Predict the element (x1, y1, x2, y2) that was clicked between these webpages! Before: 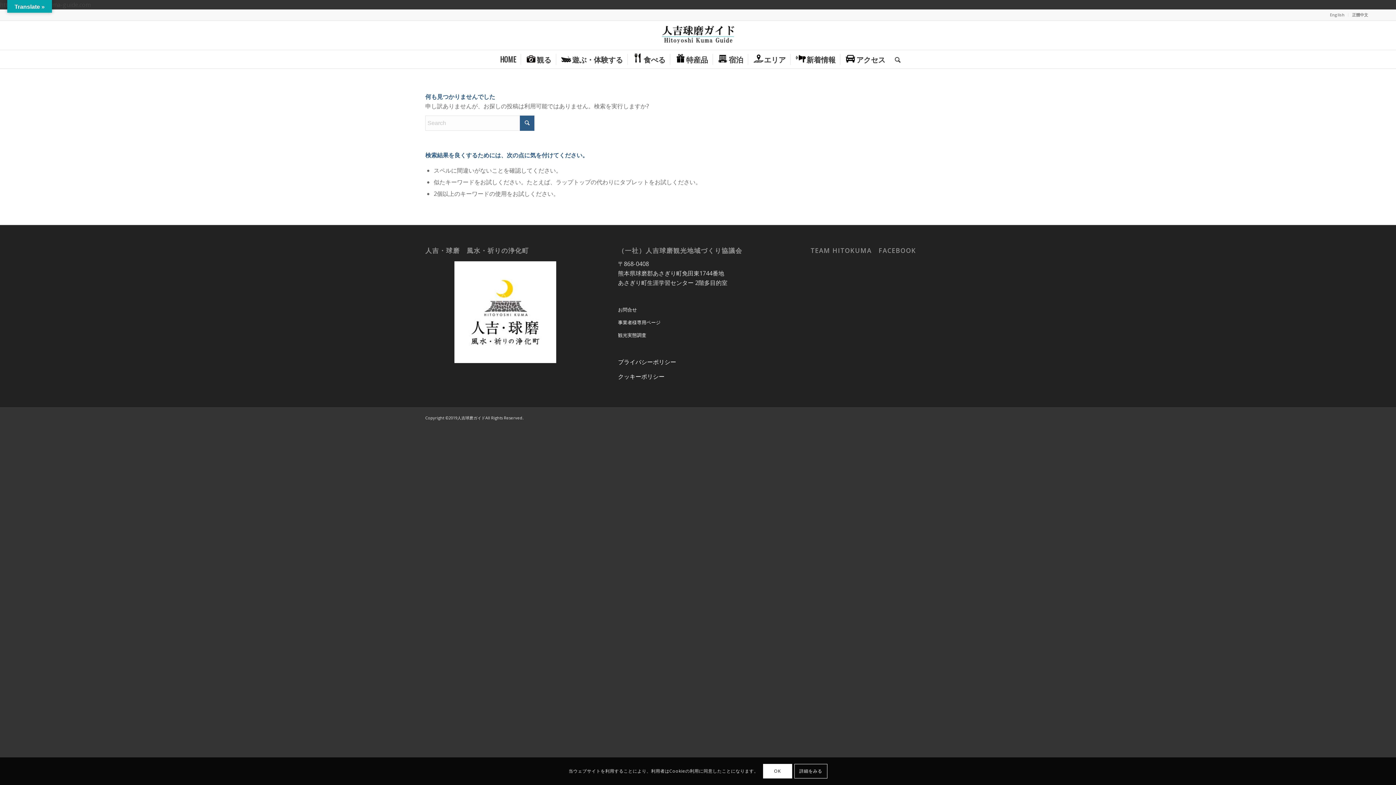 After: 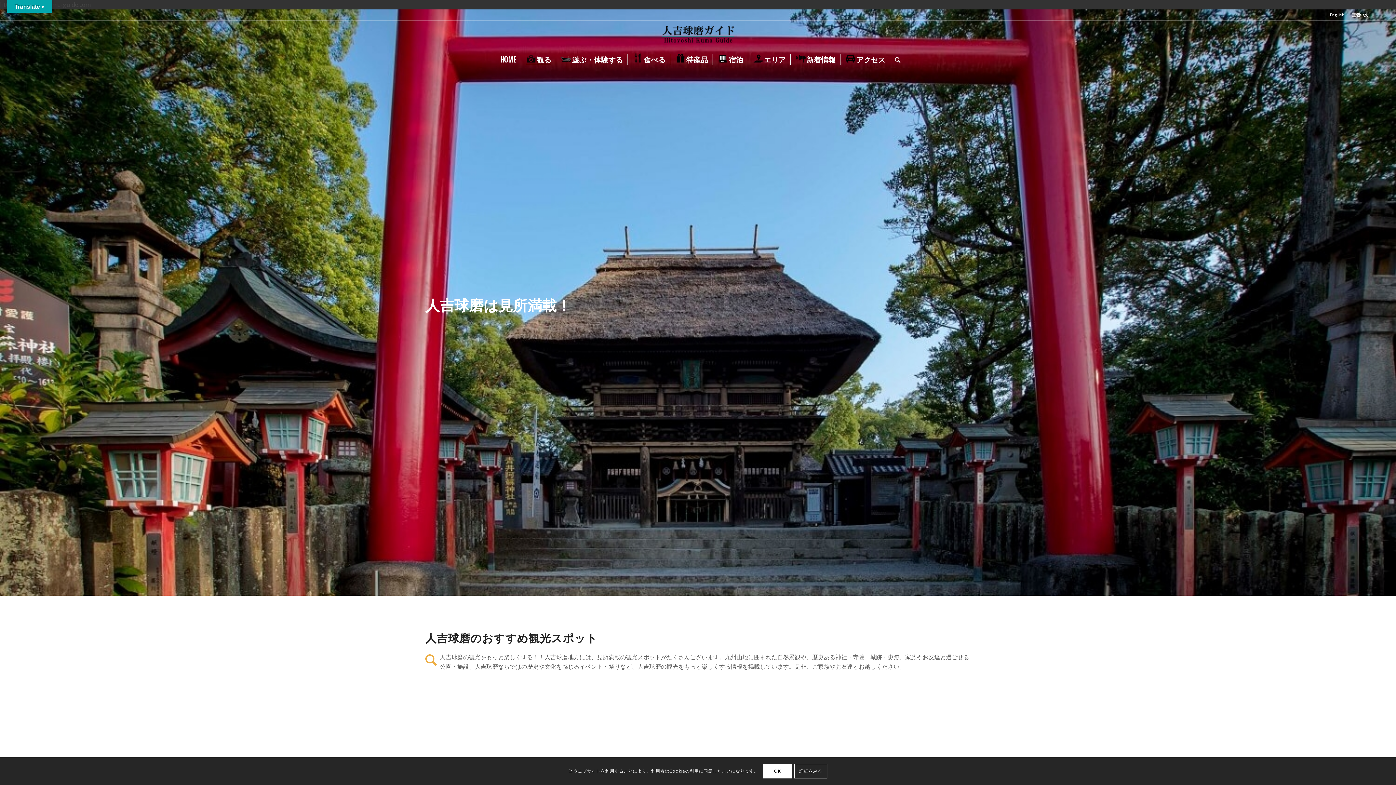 Action: bbox: (520, 50, 556, 68) label: 観る